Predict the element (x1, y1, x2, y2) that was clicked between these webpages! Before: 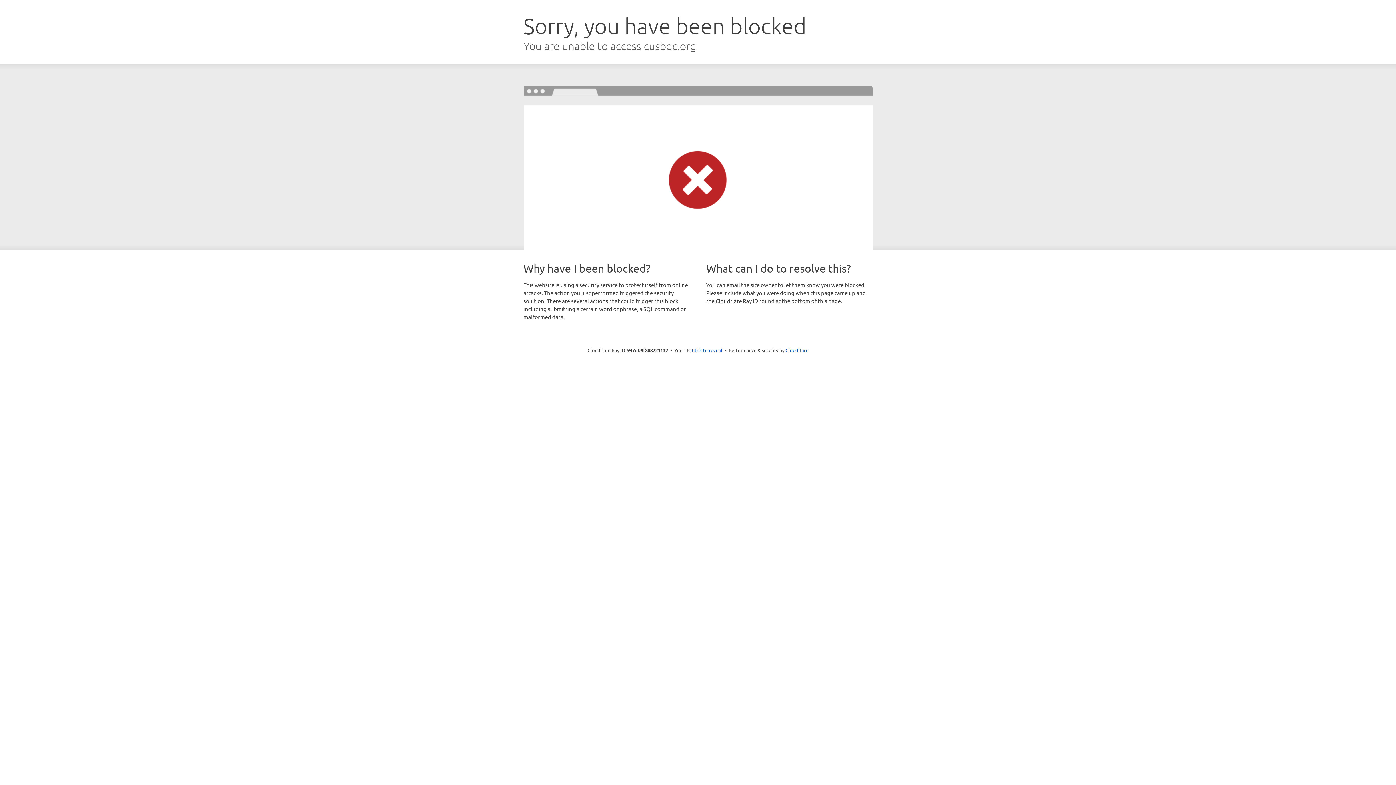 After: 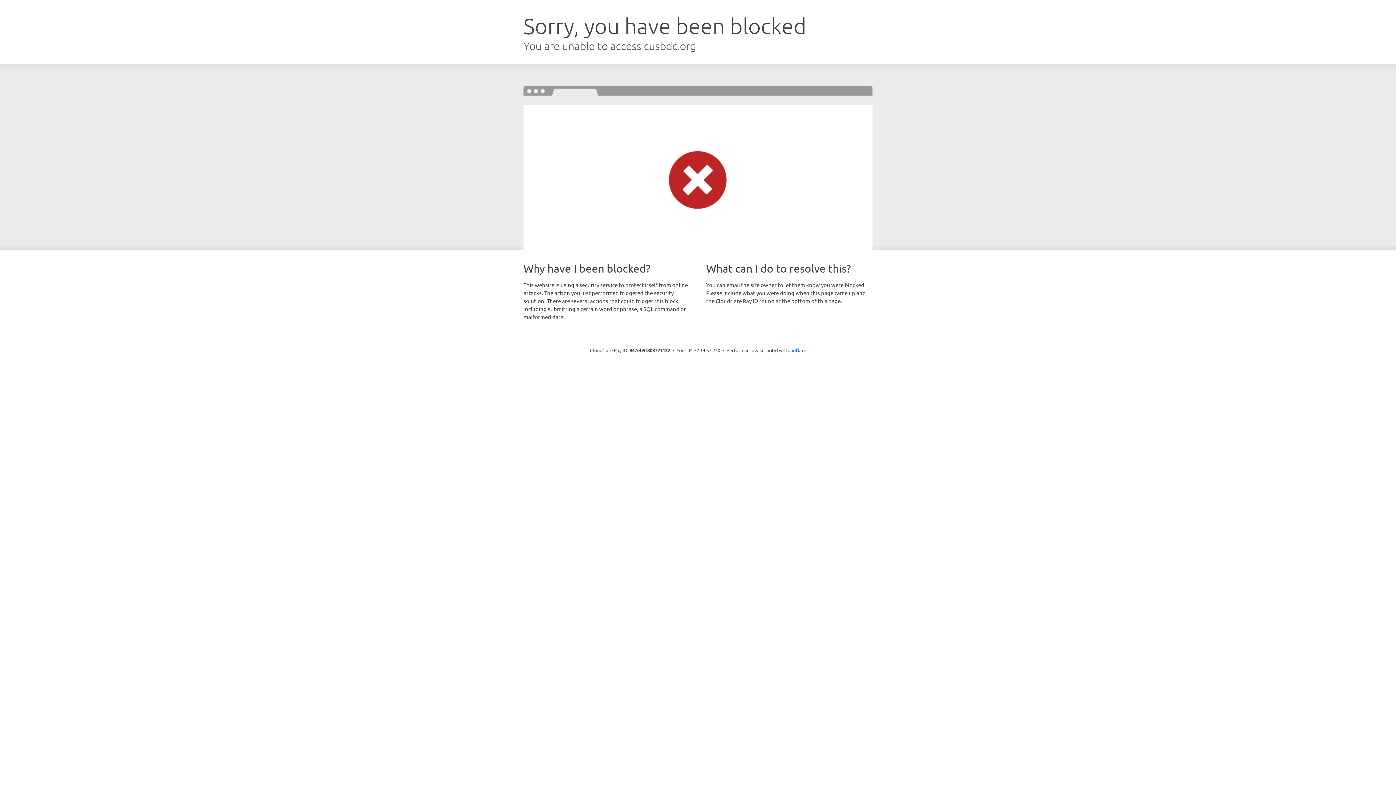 Action: label: Click to reveal bbox: (692, 346, 722, 353)